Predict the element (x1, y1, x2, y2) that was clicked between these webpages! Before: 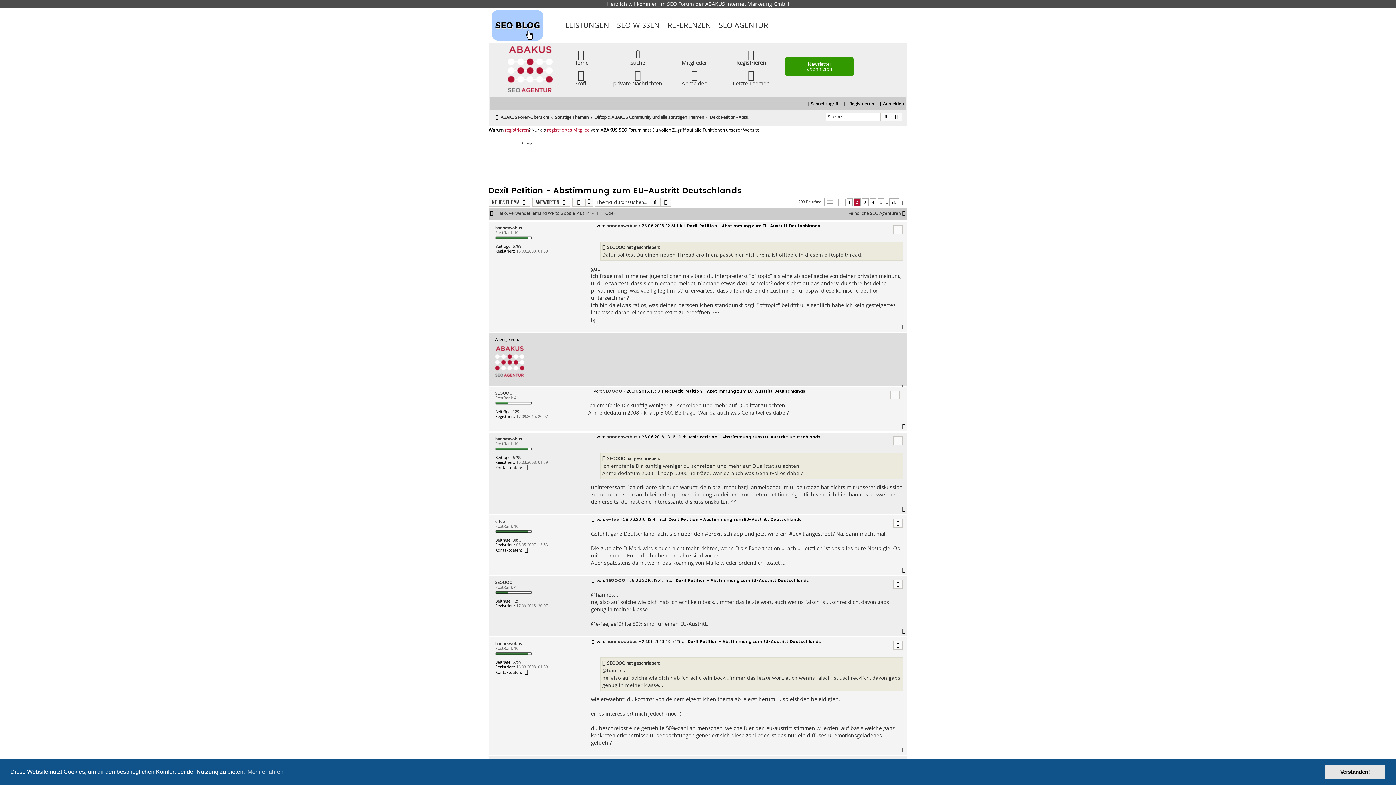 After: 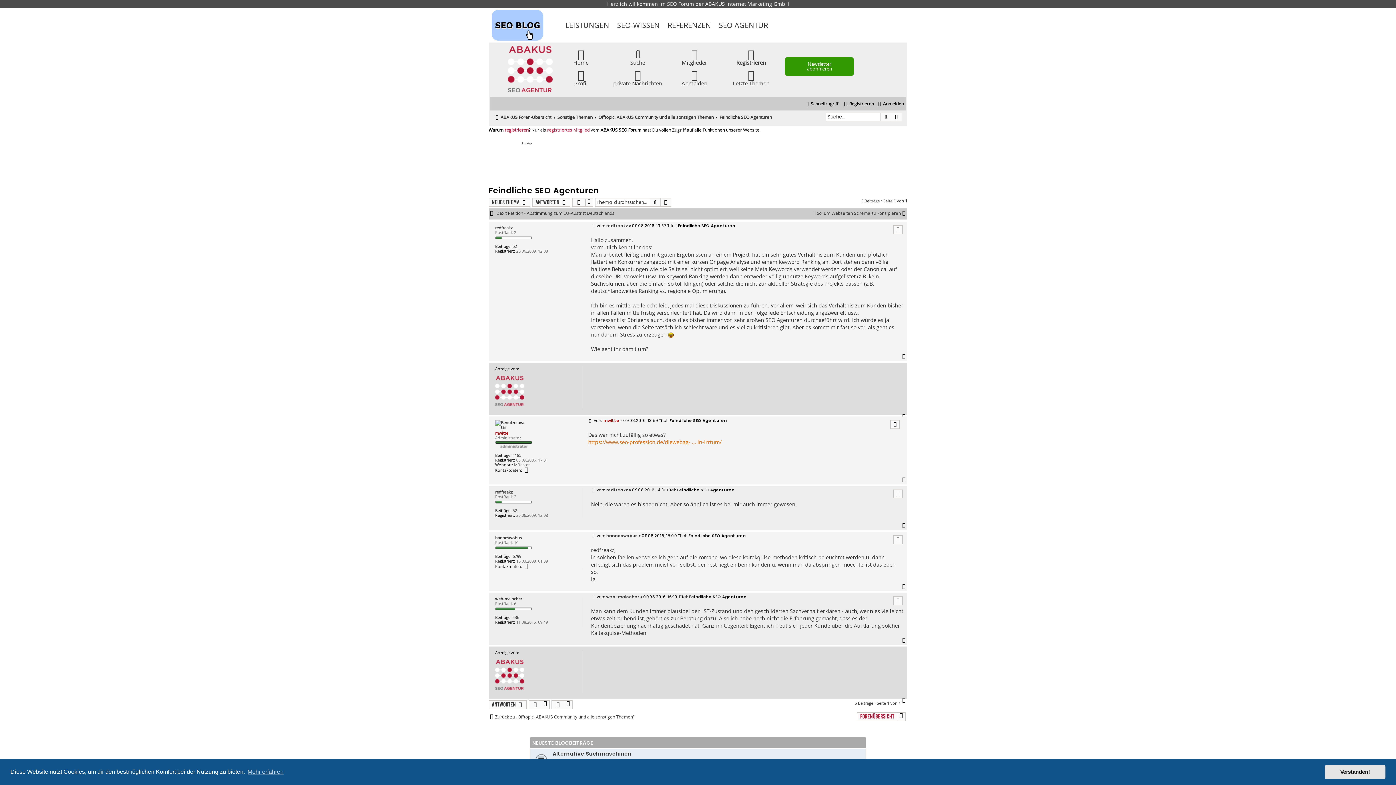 Action: bbox: (848, 210, 907, 216) label: Feindliche SEO Agenturen